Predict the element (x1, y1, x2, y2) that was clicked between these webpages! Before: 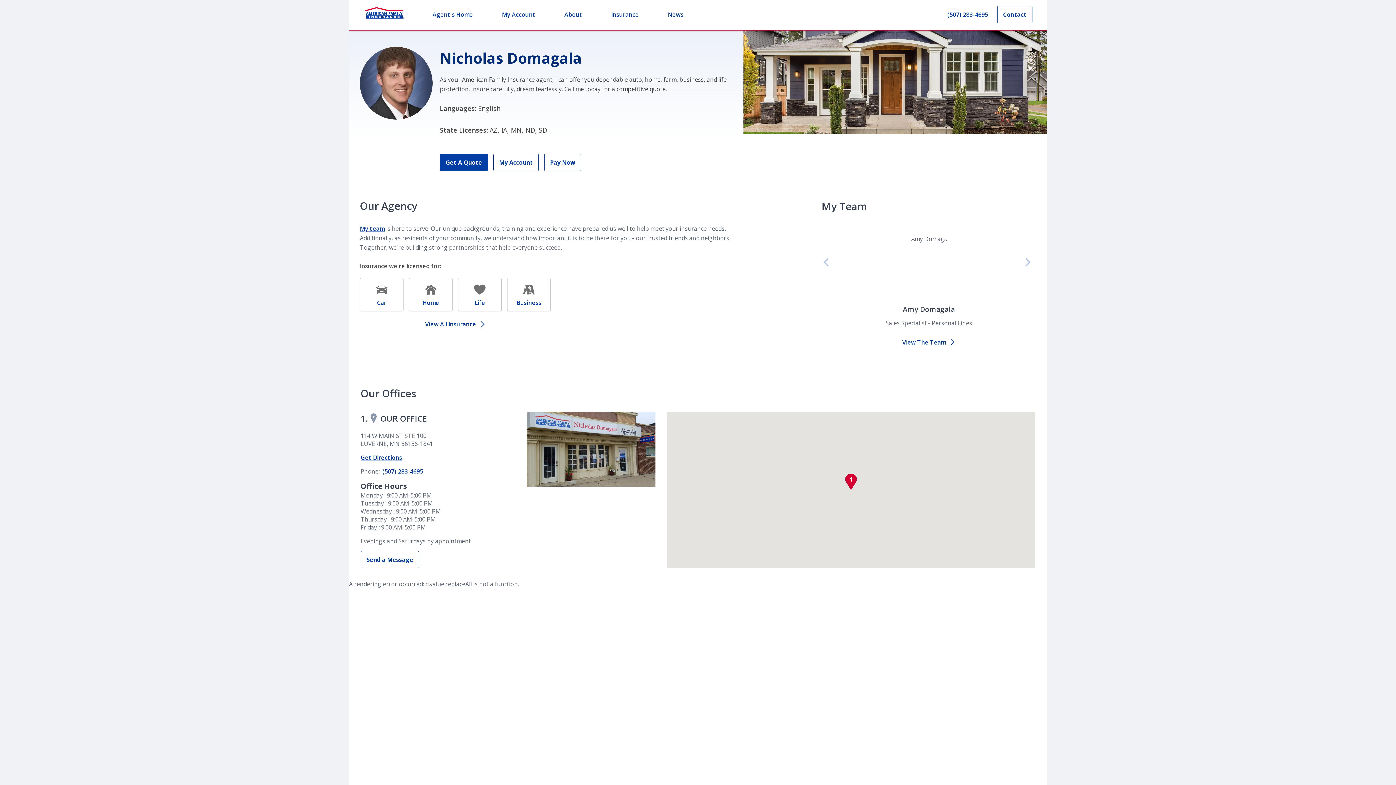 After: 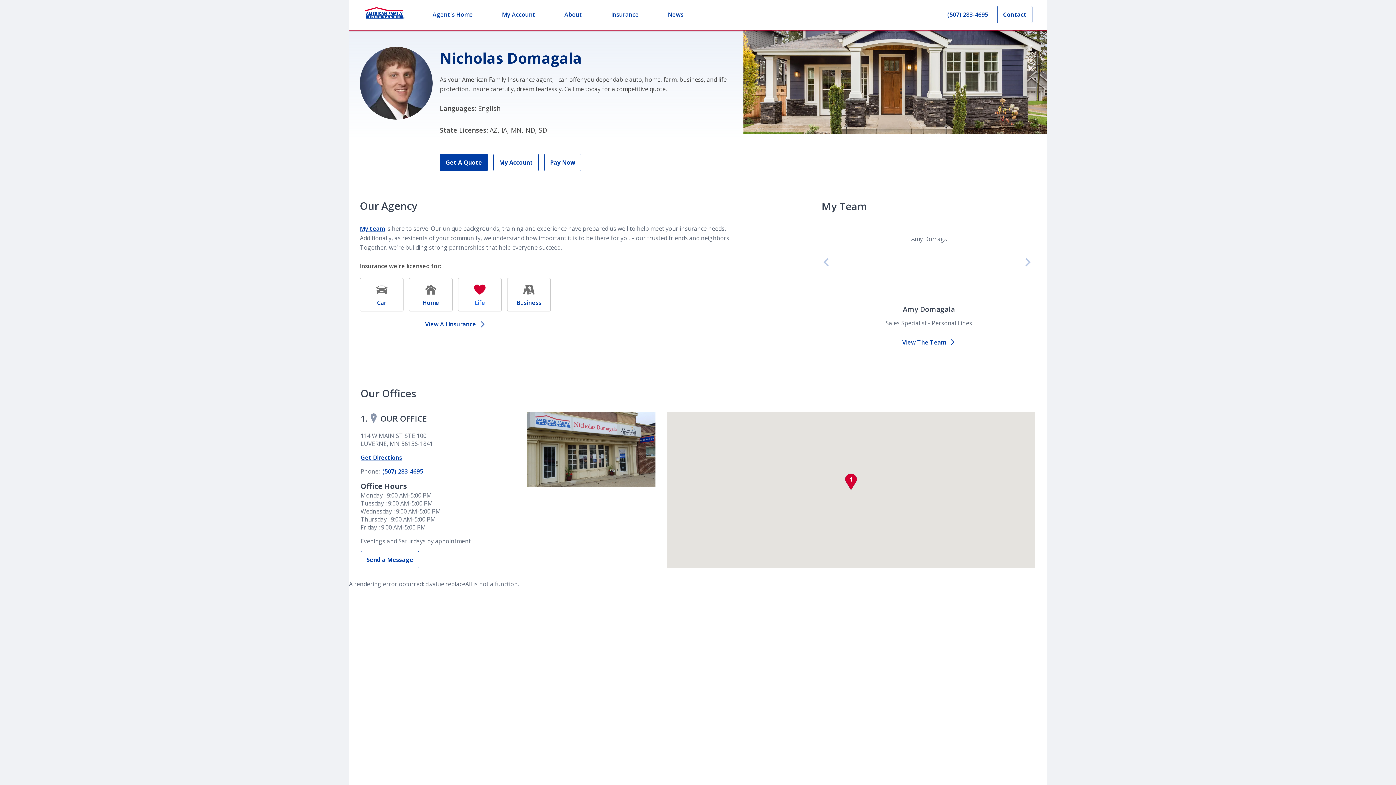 Action: bbox: (458, 268, 501, 302) label: Life